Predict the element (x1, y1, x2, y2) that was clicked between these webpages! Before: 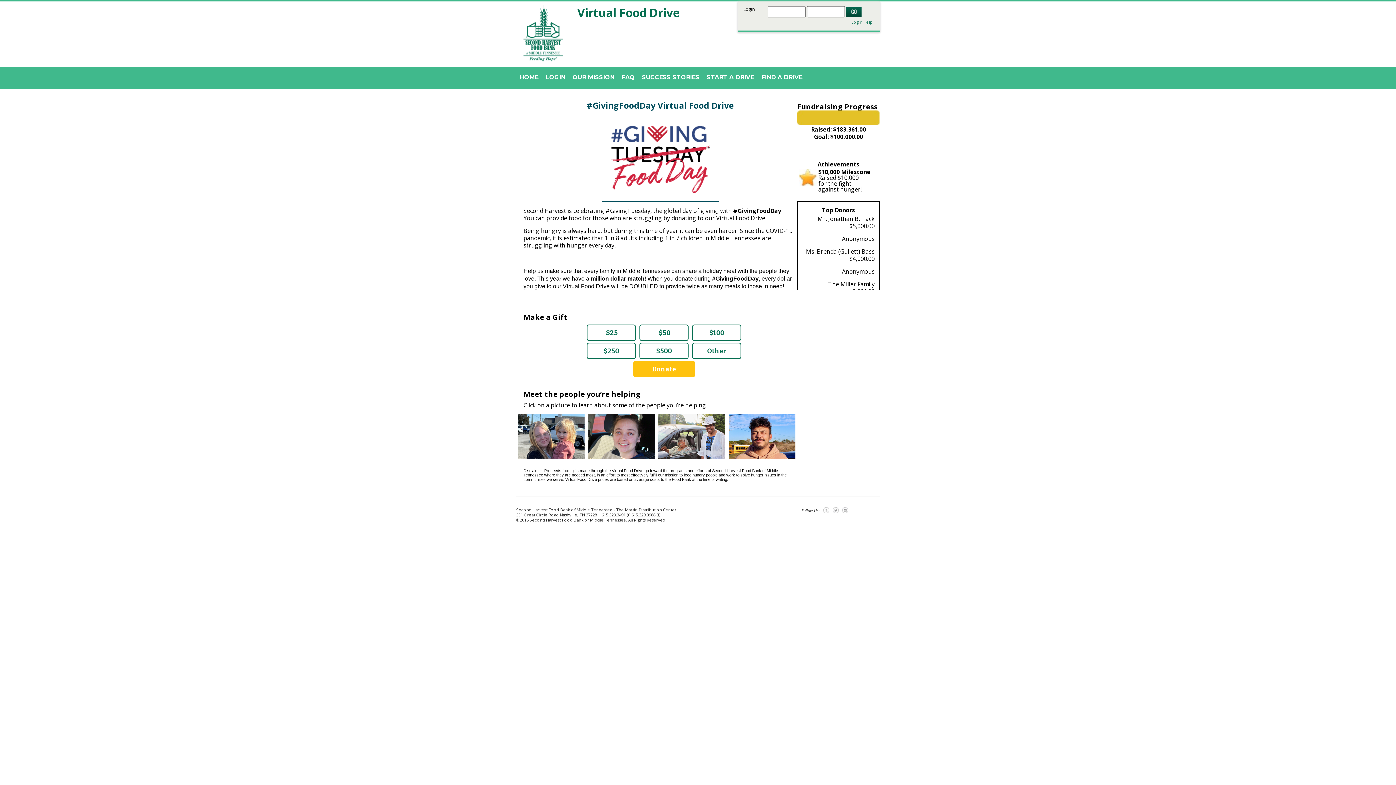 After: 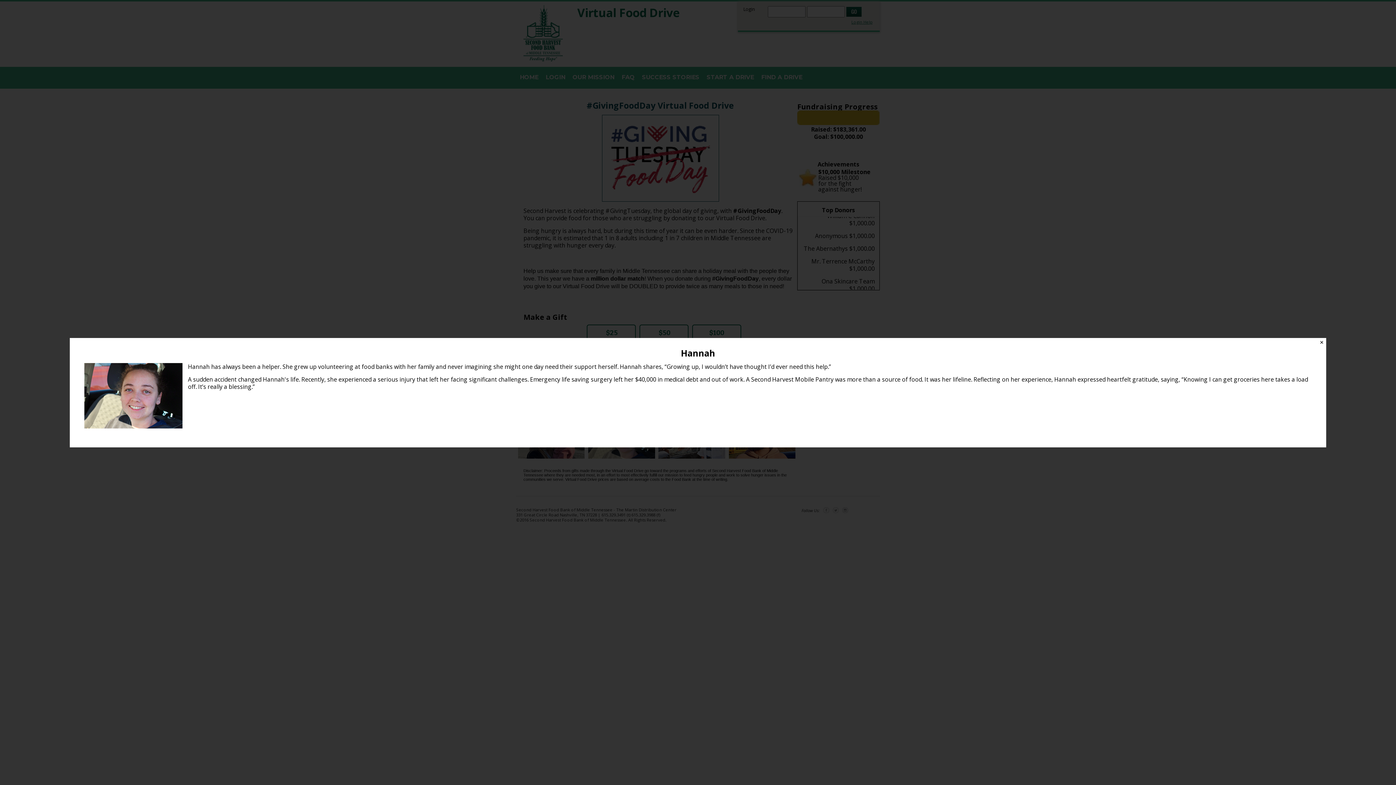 Action: bbox: (588, 452, 655, 460)